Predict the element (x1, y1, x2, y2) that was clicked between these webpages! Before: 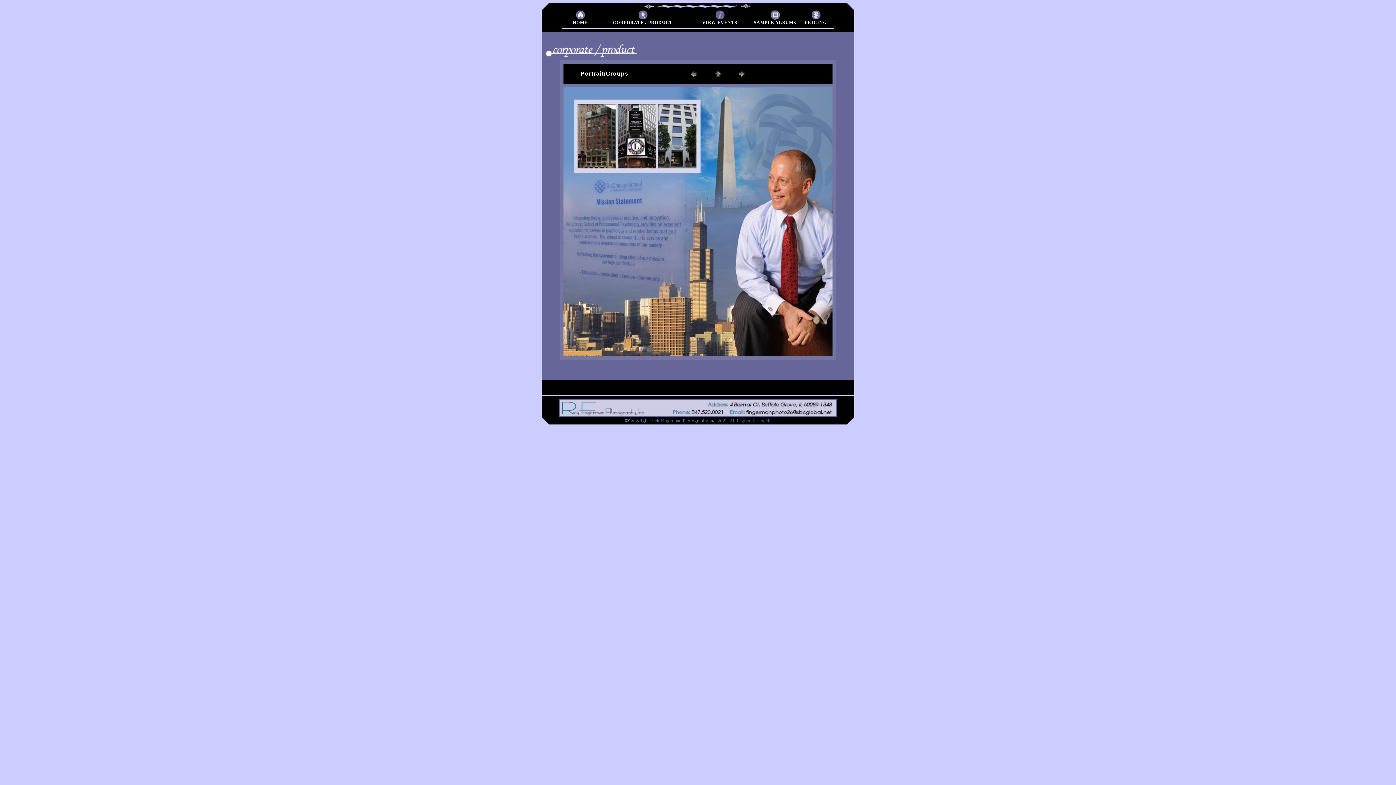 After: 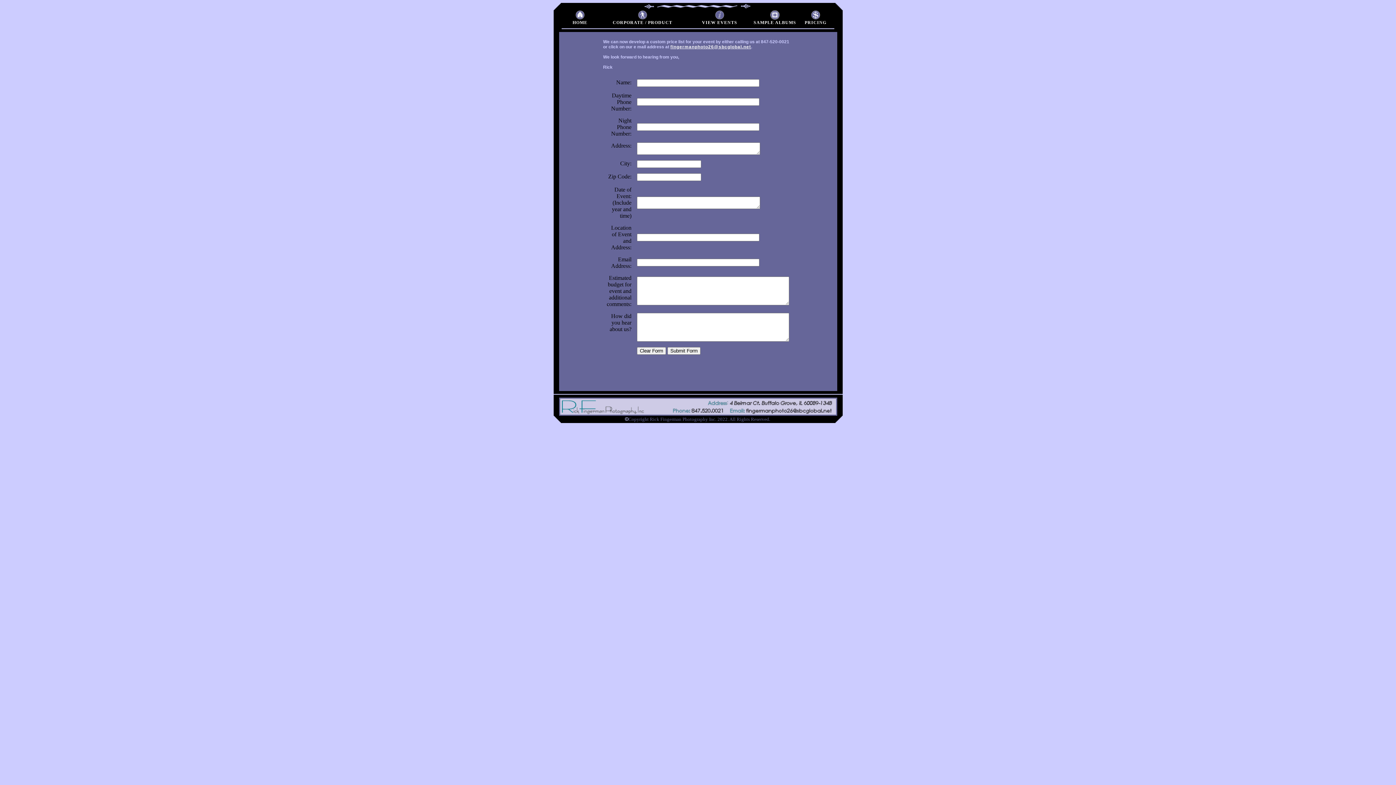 Action: bbox: (811, 16, 820, 21) label: 
